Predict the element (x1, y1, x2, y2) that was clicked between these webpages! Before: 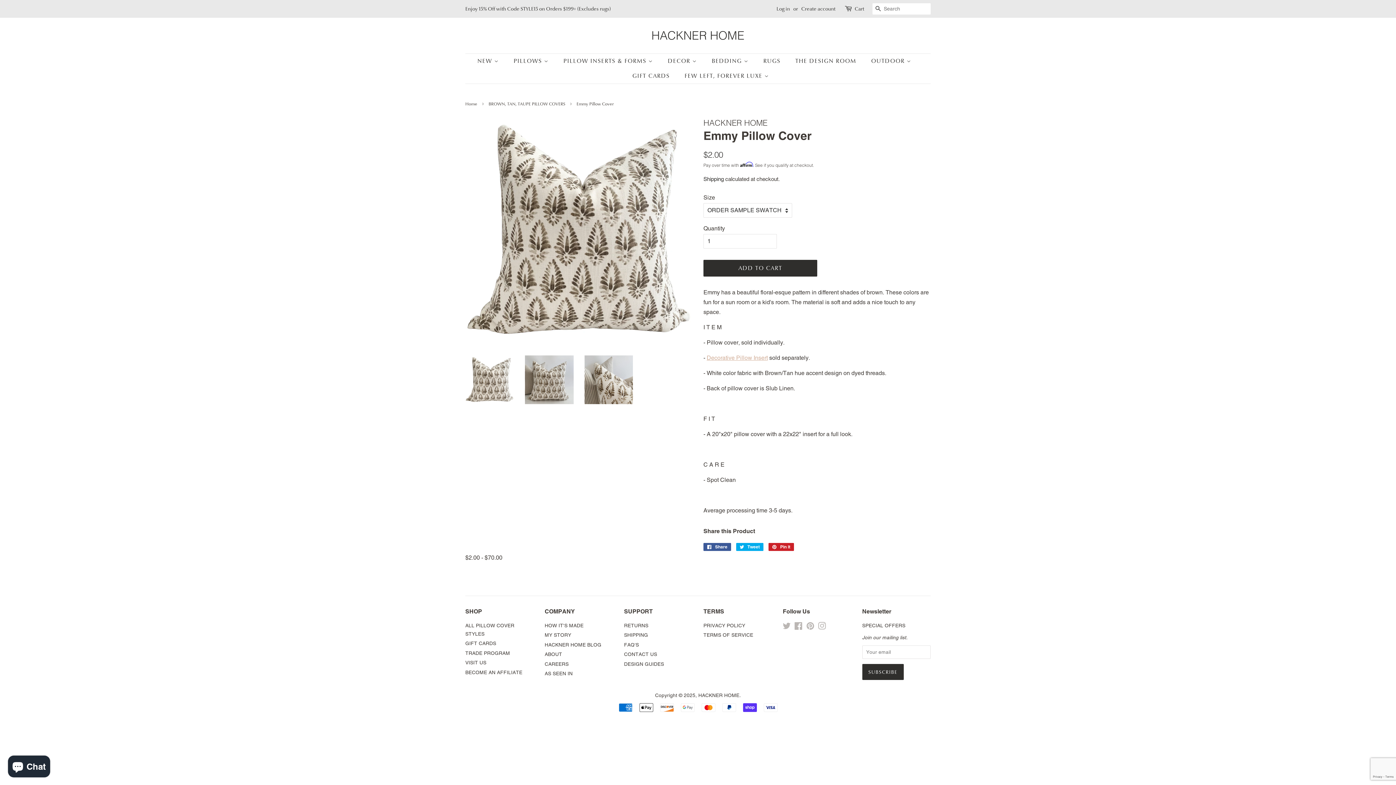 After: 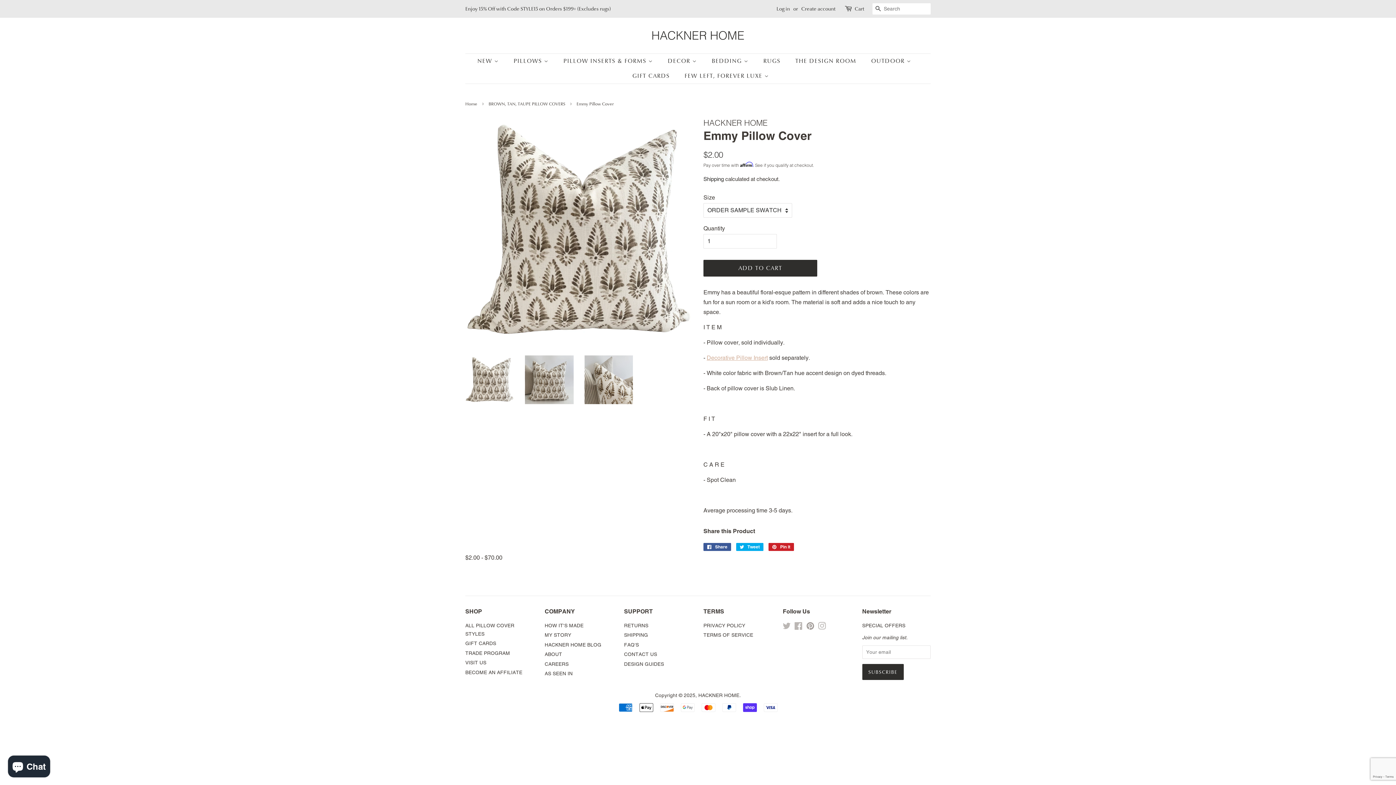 Action: label: Pinterest bbox: (806, 624, 814, 630)